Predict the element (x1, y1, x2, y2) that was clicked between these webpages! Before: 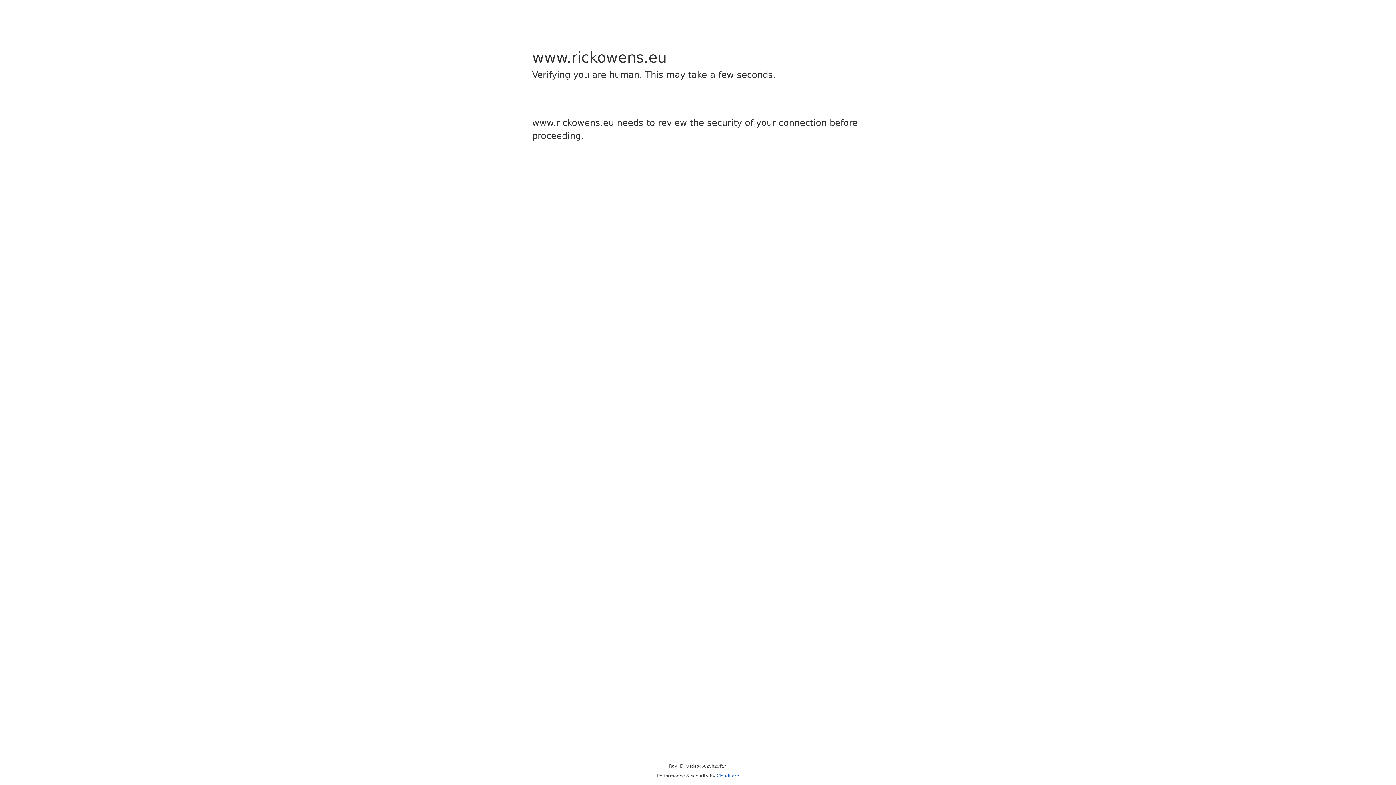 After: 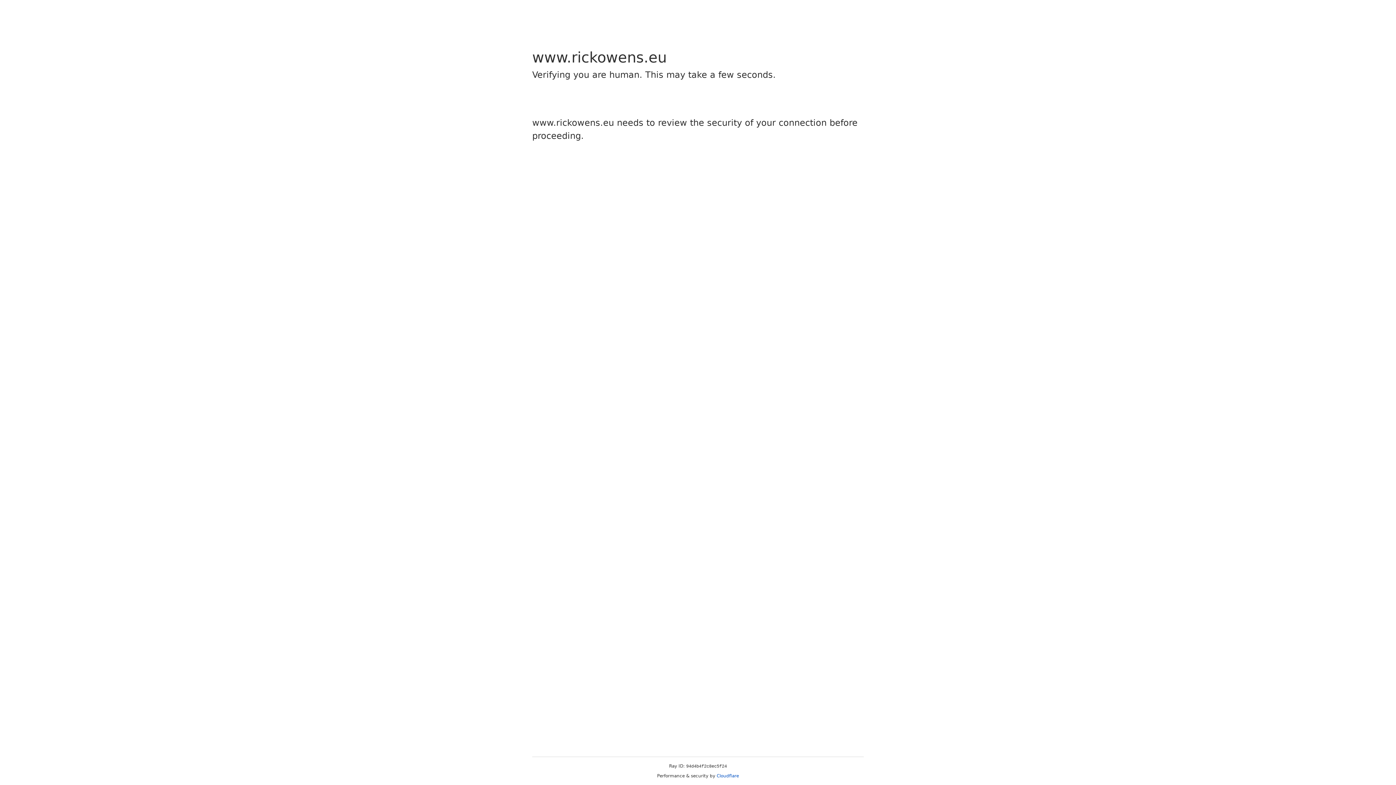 Action: label: Cloudflare bbox: (716, 773, 739, 778)